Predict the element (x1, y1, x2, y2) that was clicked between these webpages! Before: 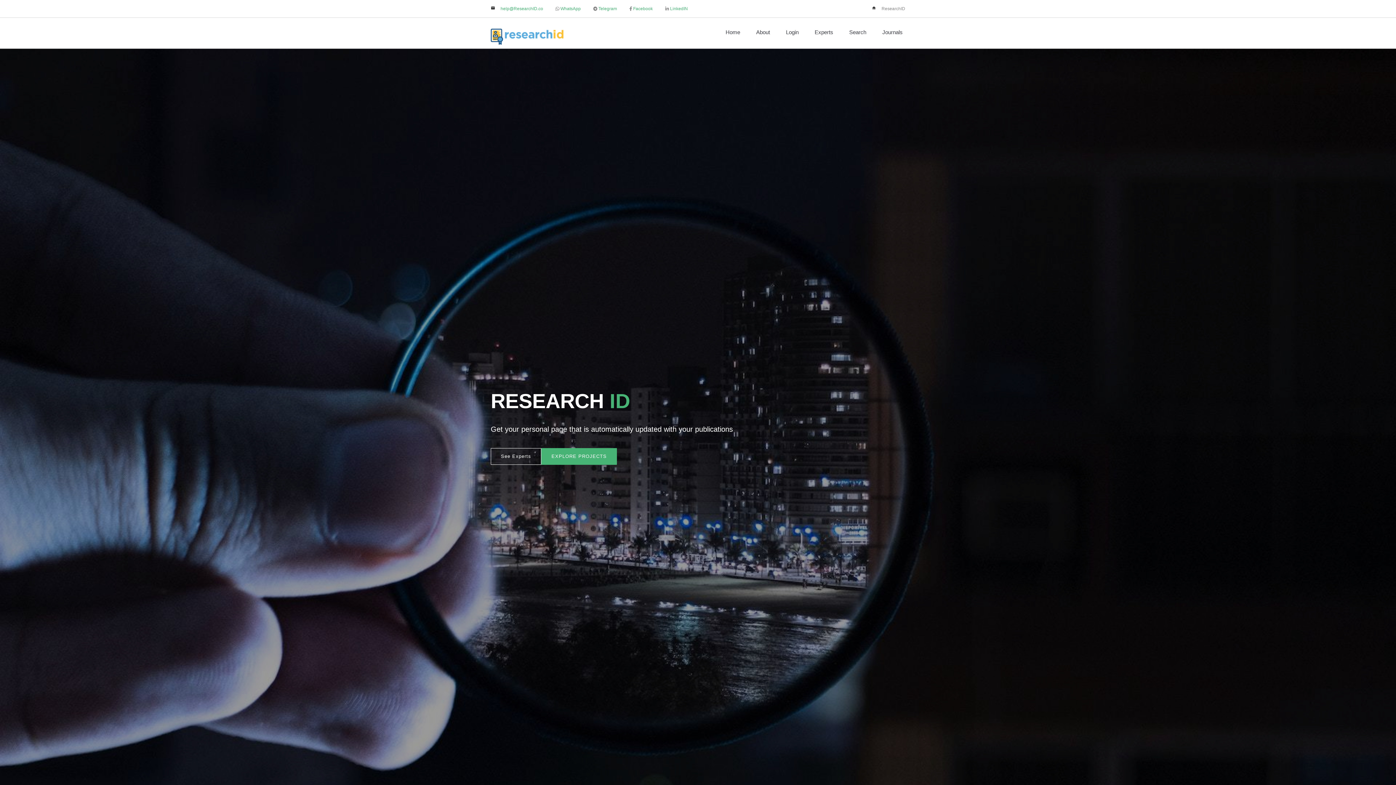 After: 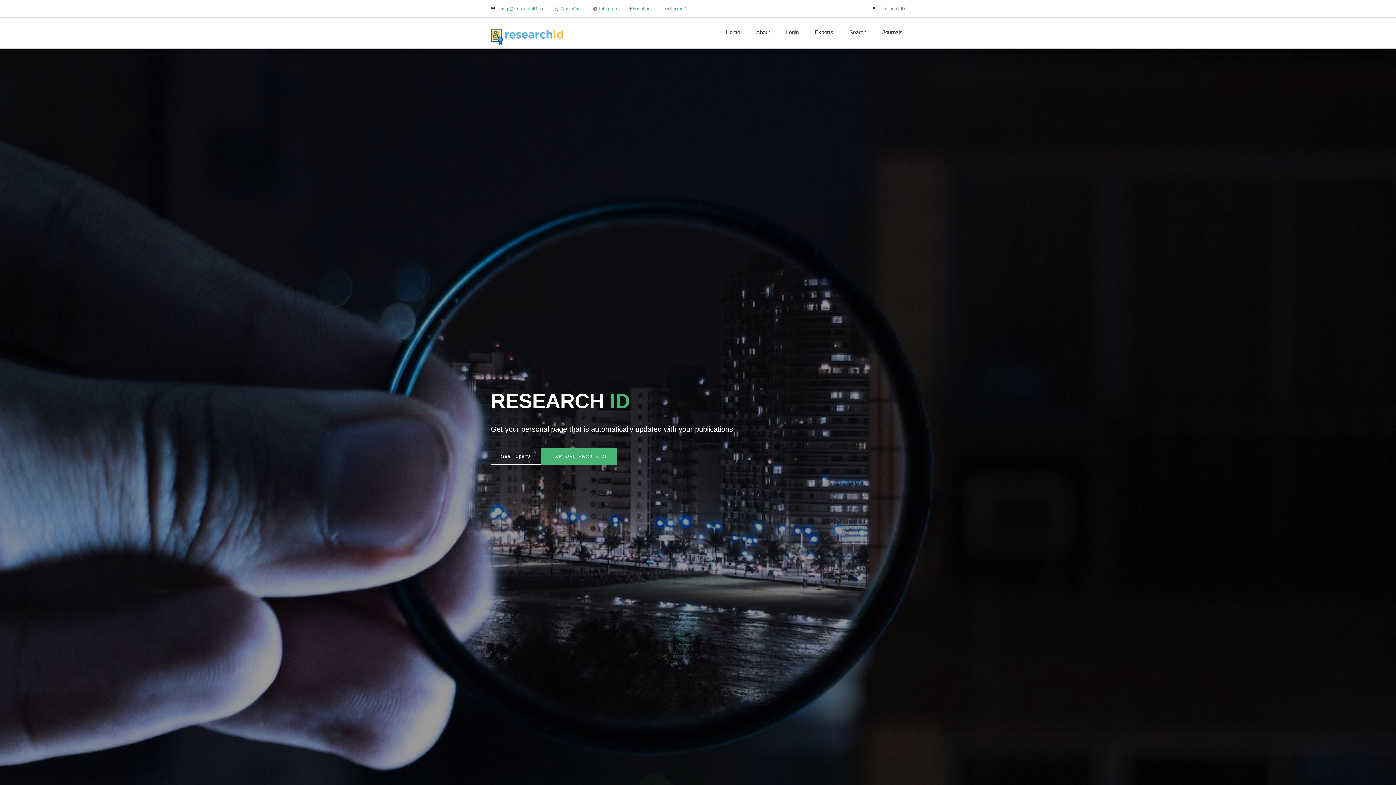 Action: label: Home bbox: (717, 17, 748, 46)